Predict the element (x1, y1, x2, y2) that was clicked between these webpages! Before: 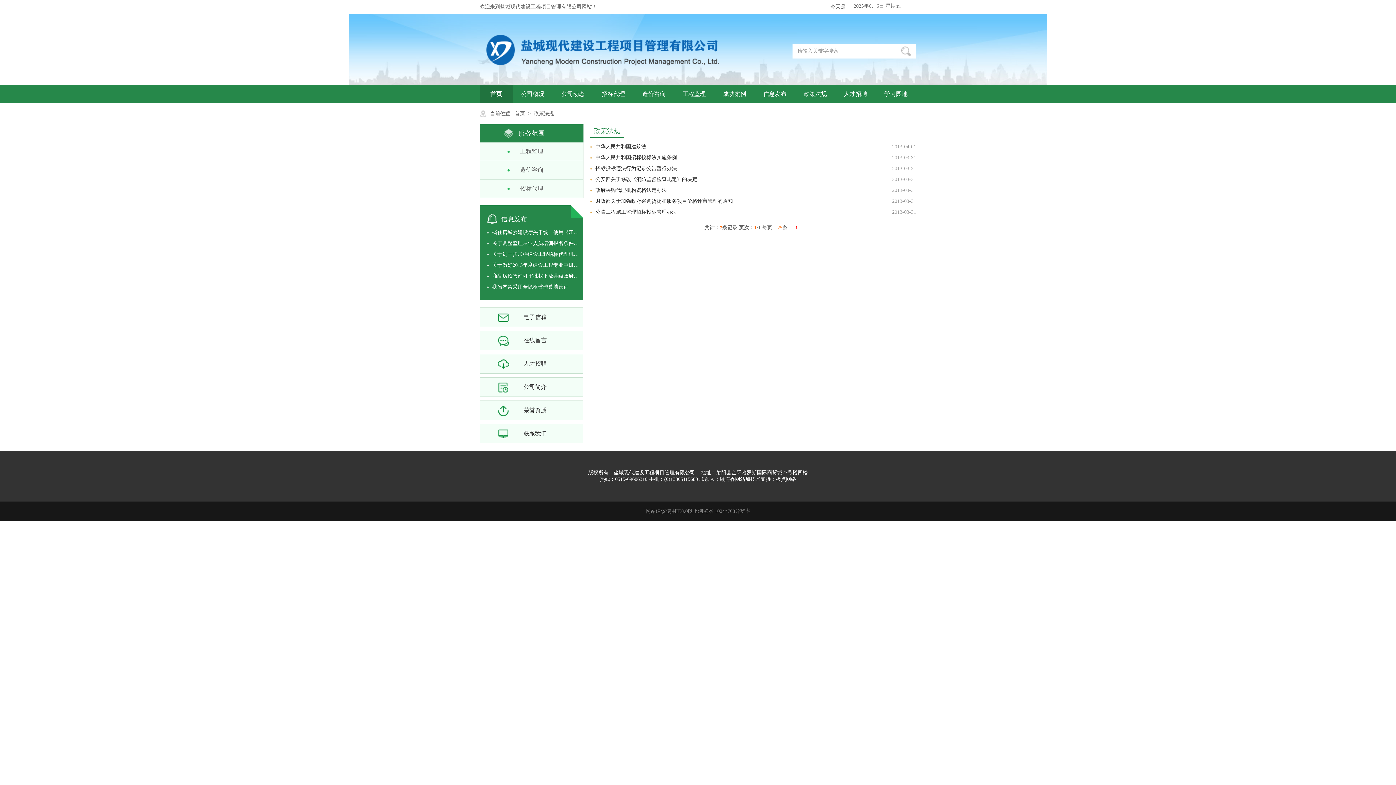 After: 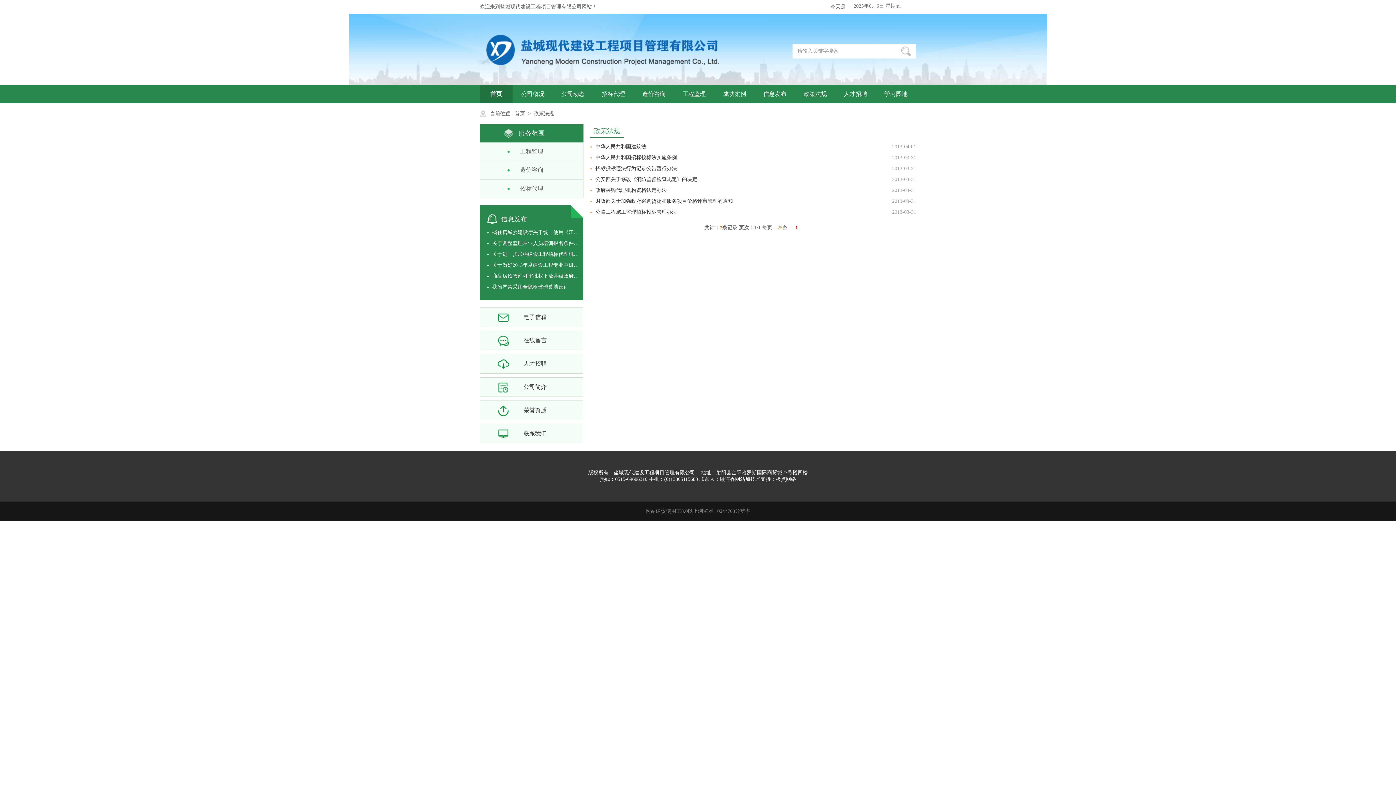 Action: bbox: (533, 110, 554, 116) label: 政策法规